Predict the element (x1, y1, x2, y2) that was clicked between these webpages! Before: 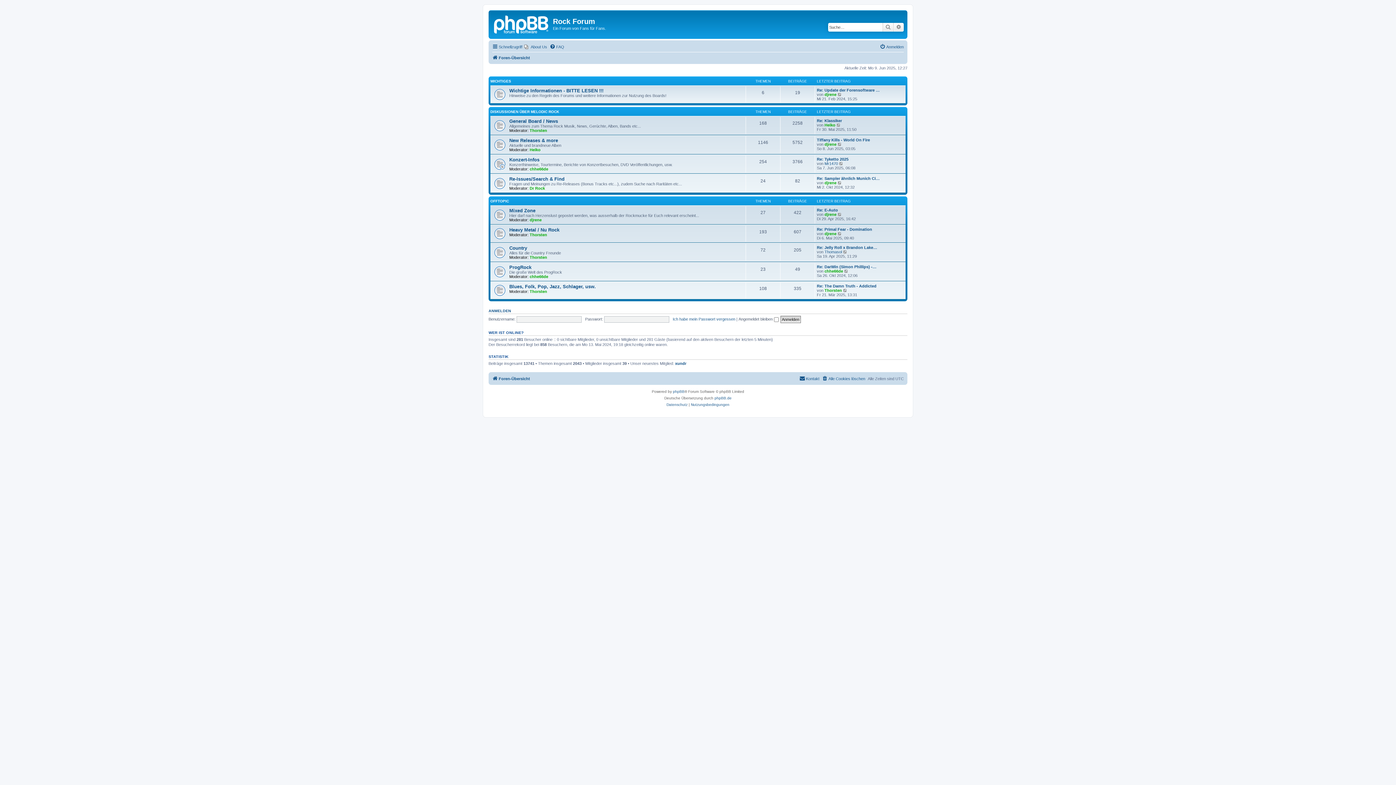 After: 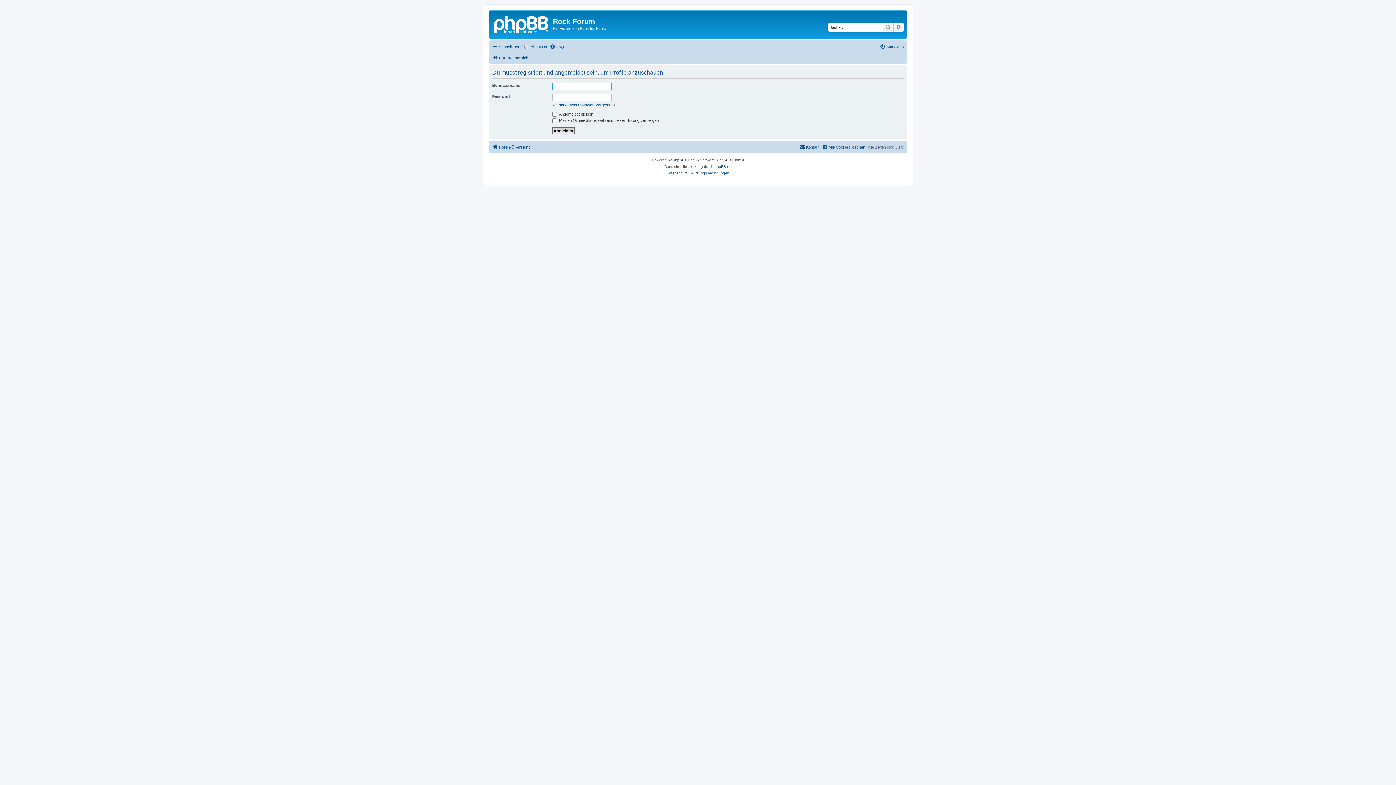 Action: bbox: (529, 128, 547, 132) label: Thorsten